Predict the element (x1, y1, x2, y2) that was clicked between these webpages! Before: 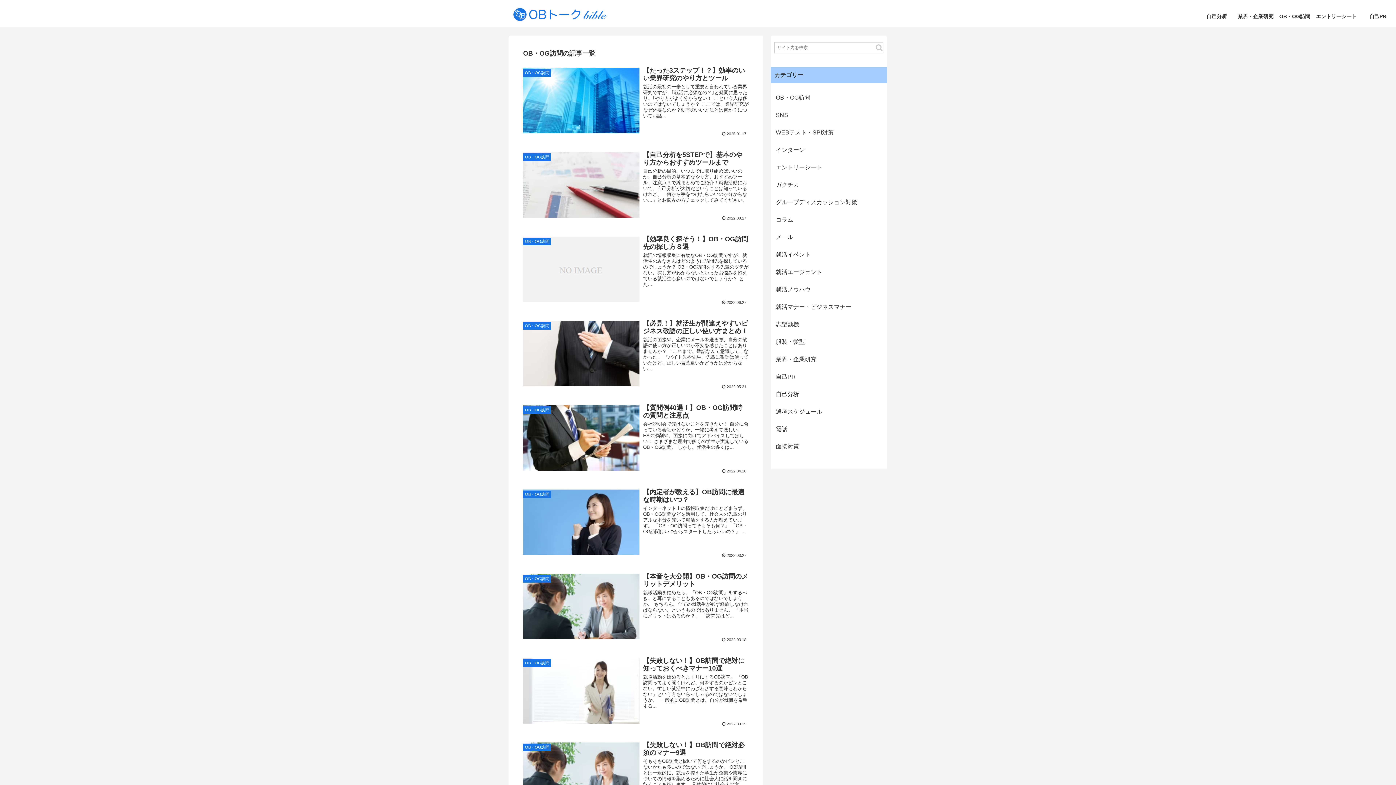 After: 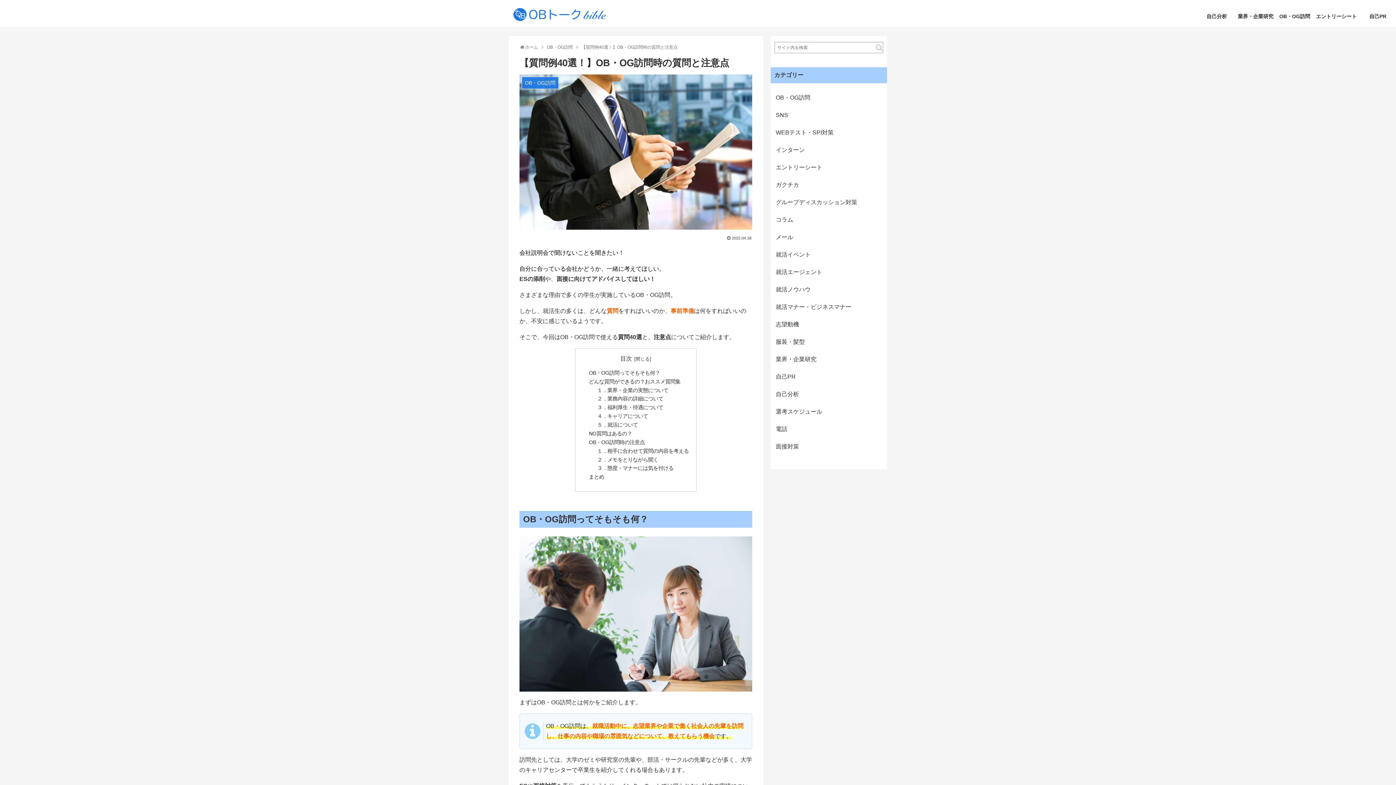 Action: label: OB・OG訪問
【質問例40選！】OB・OG訪問時の質問と注意点
会社説明会で聞けないことを聞きたい！ 自分に合っている会社かどうか、一緒に考えてほしい。 ESの添削や、面接に向けてアドバイスしてほしい！ さまざまな理由で多くの学生が実施しているOB・OG訪問。 しかし、就活生の多くは...
2022.04.18 bbox: (519, 400, 752, 477)